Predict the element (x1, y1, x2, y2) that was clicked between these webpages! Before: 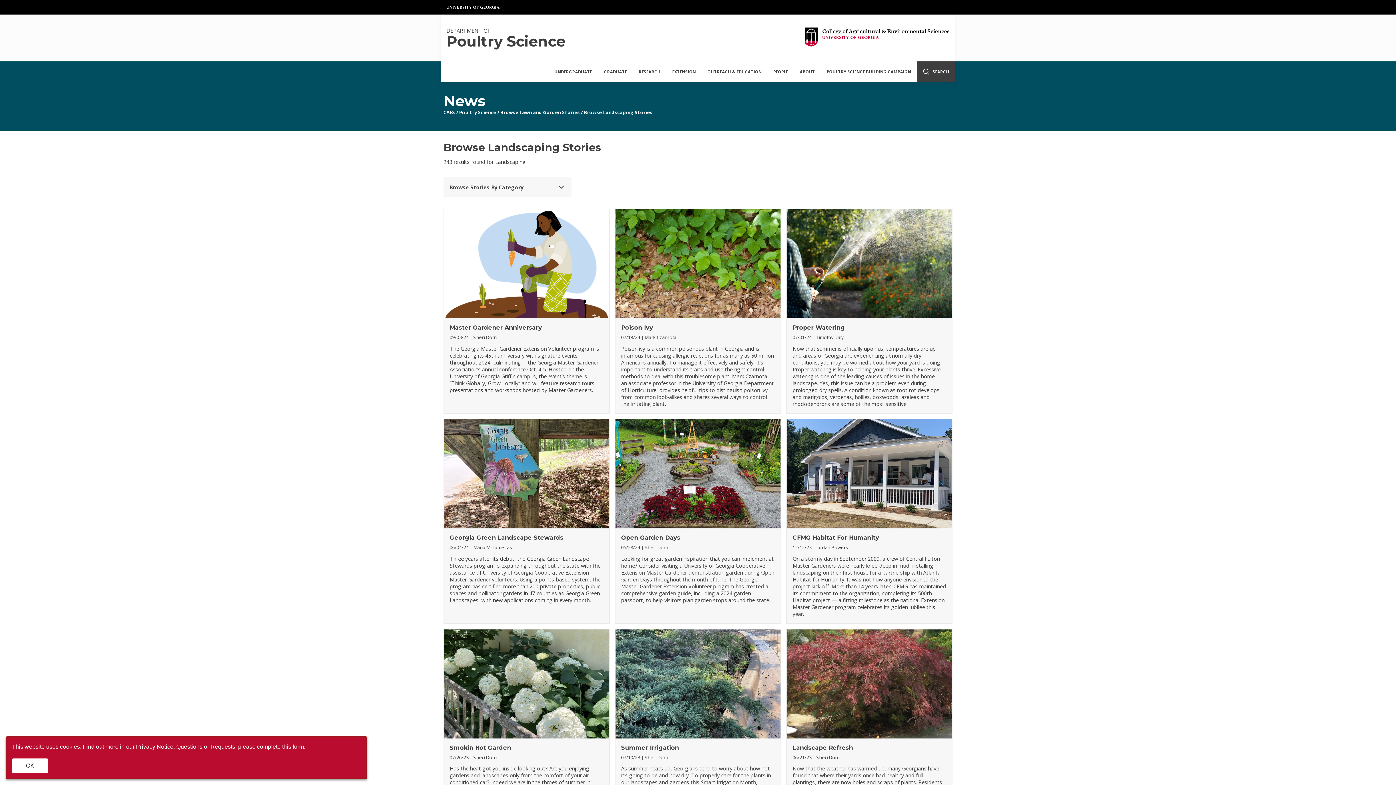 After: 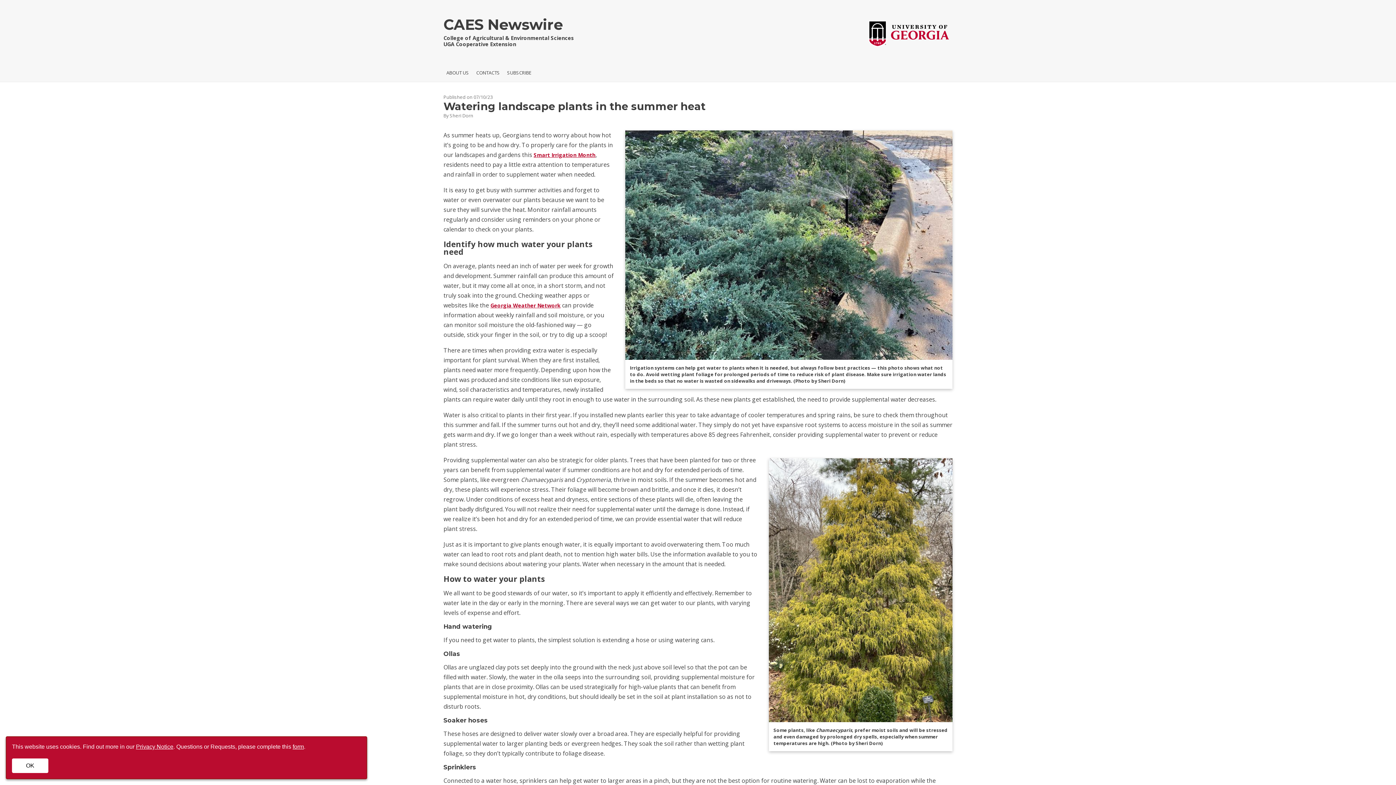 Action: label: Summer Irrigation bbox: (621, 744, 679, 751)